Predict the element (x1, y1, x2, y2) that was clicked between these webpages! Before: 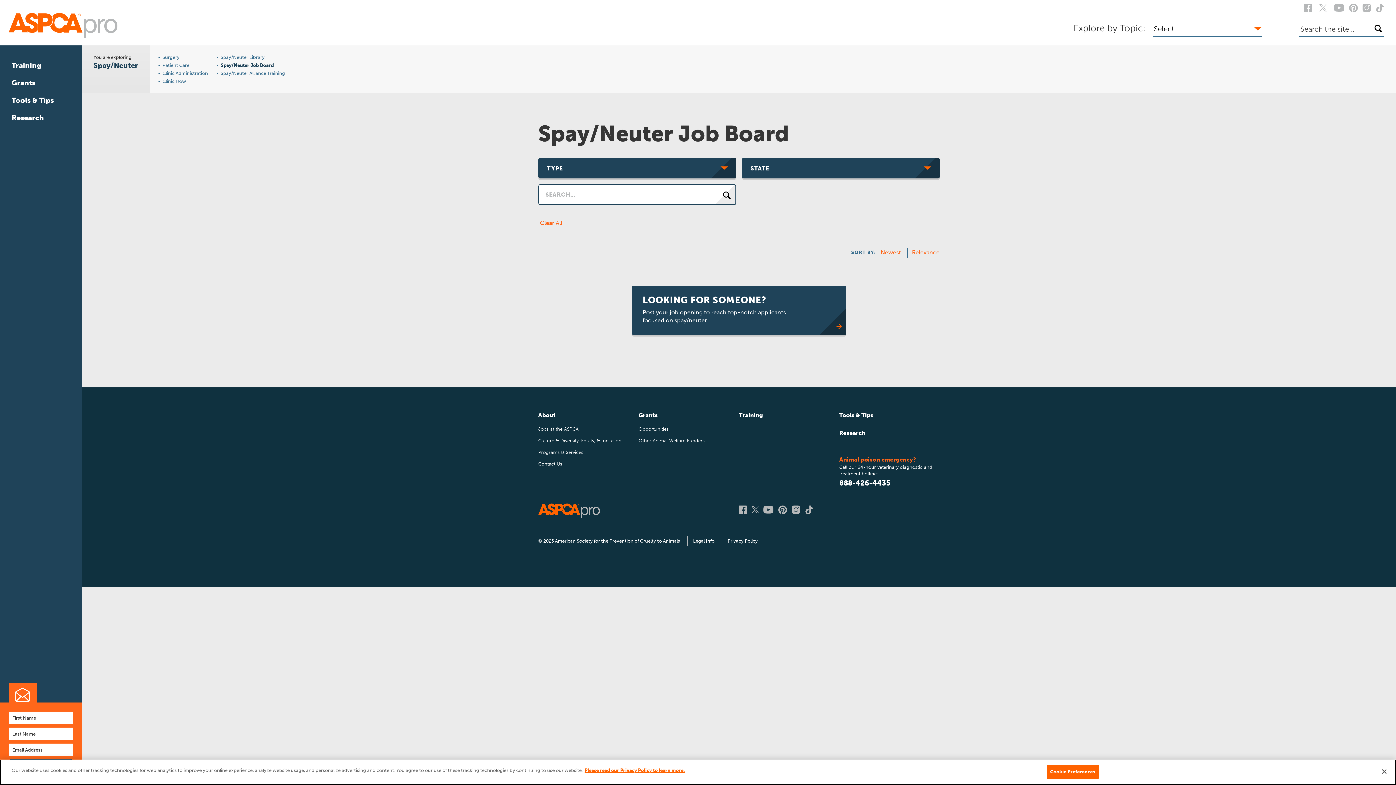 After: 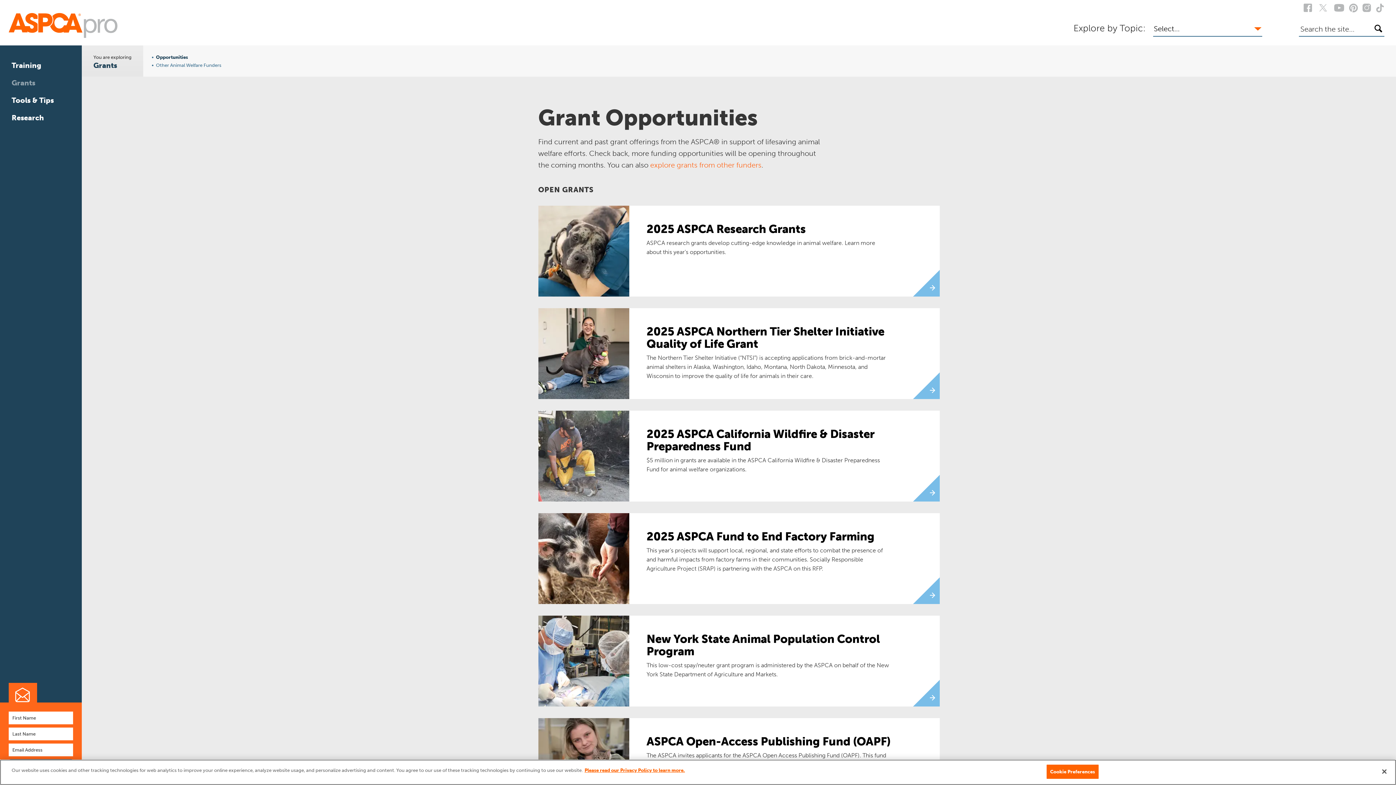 Action: label: Opportunities bbox: (638, 425, 733, 433)